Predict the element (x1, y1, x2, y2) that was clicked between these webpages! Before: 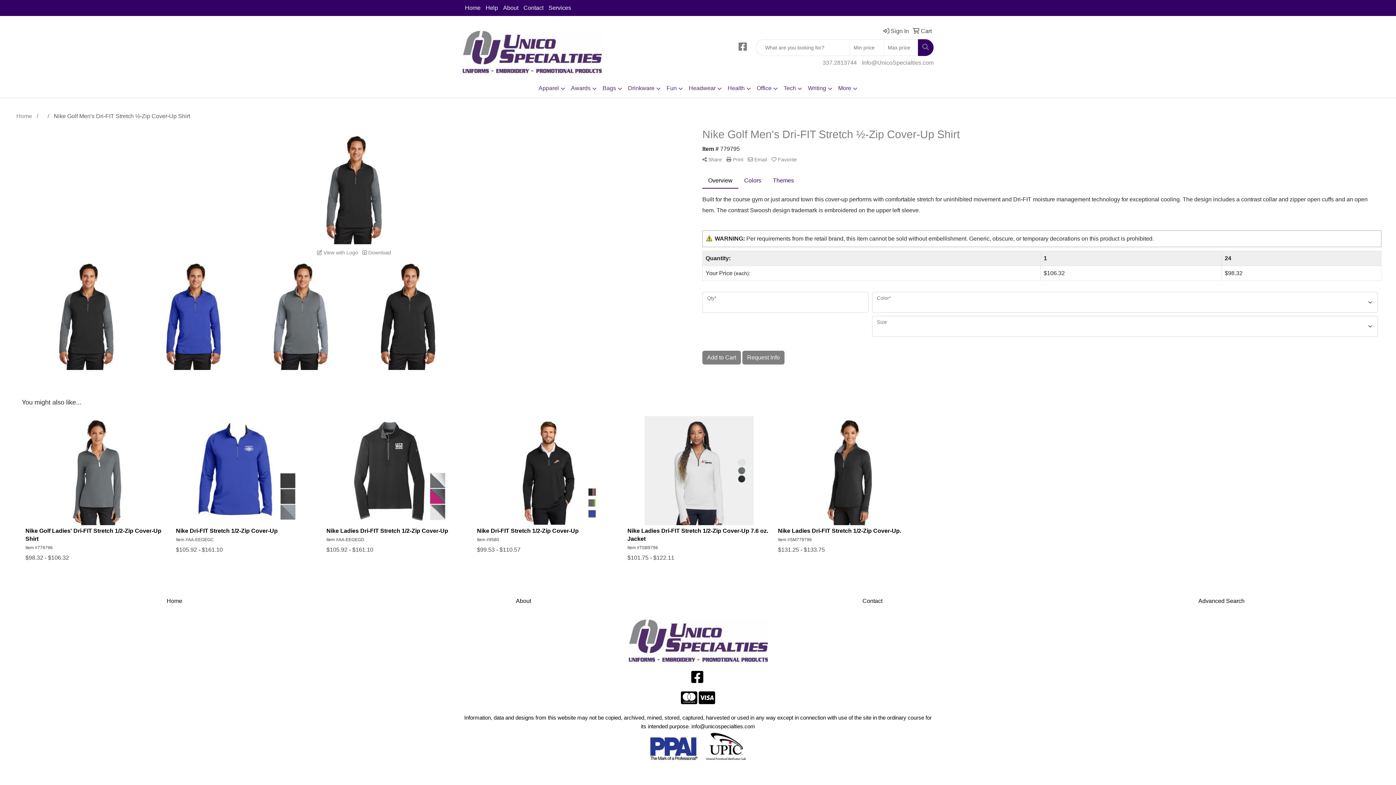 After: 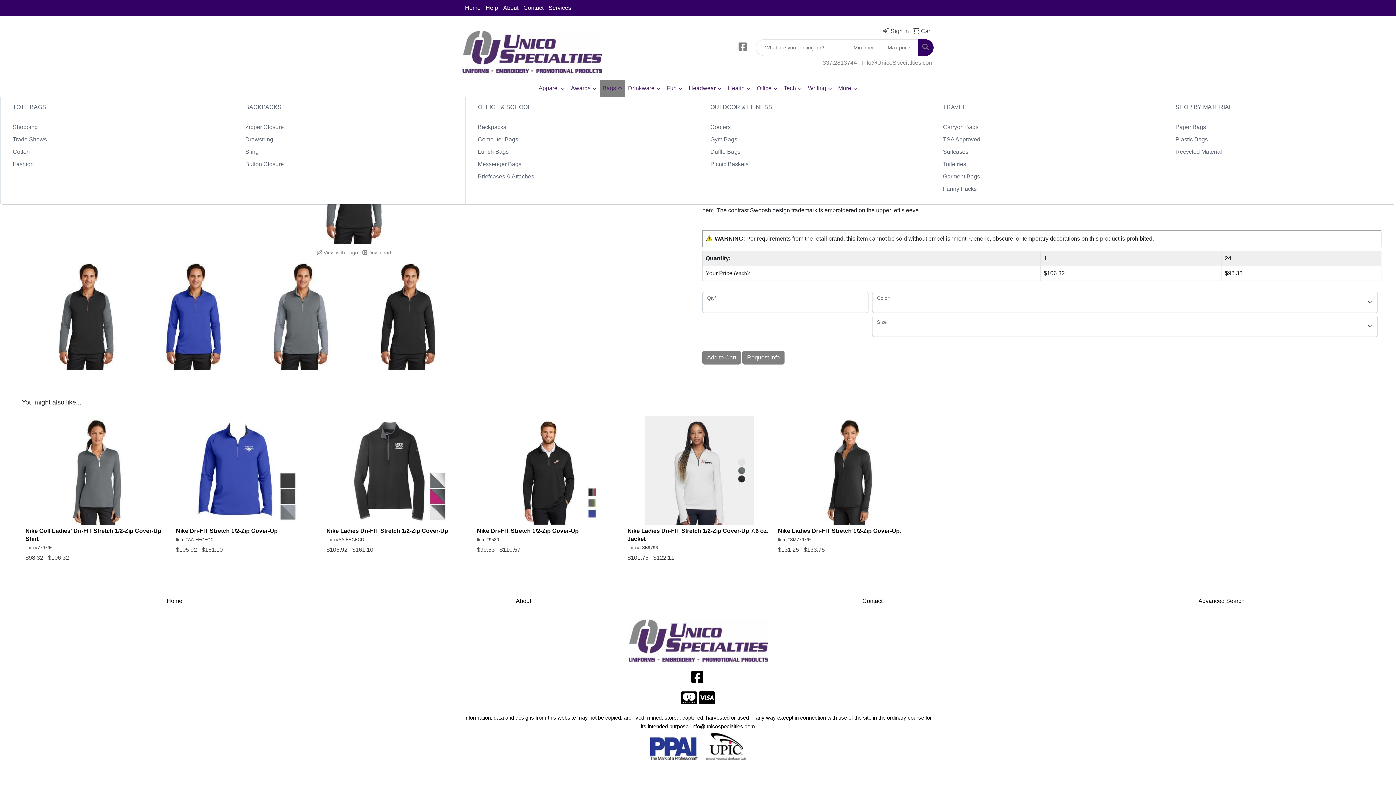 Action: label: Bags bbox: (599, 79, 625, 97)